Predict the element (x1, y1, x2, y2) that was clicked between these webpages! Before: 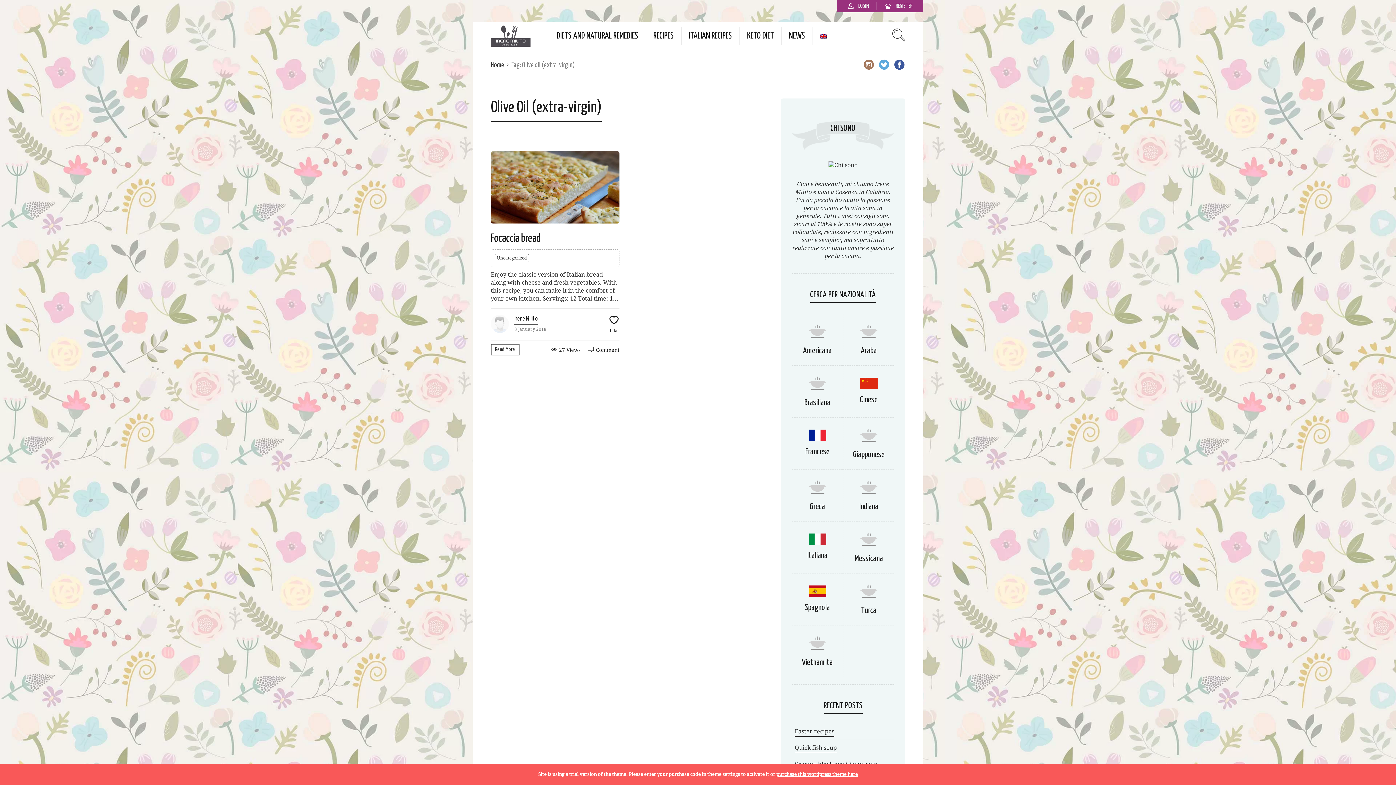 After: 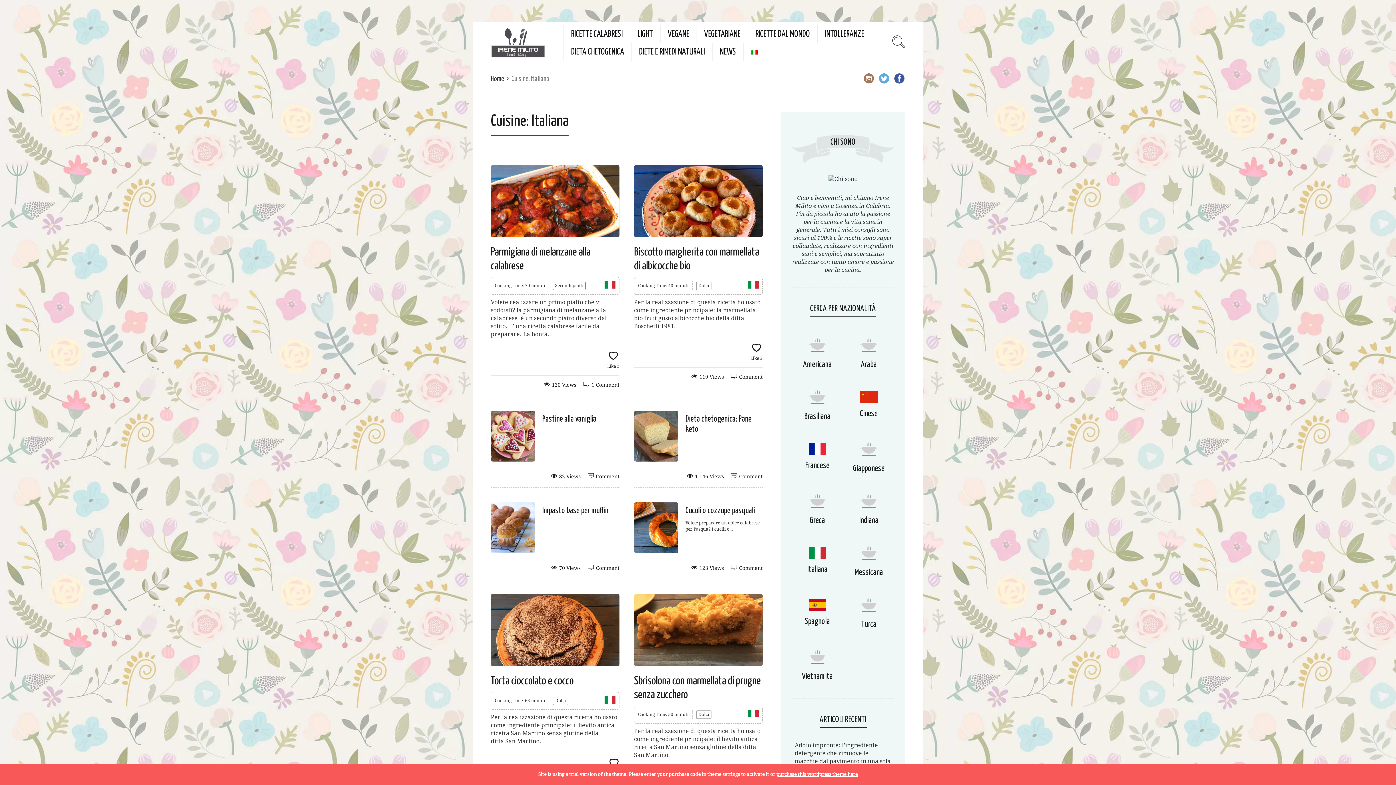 Action: bbox: (808, 540, 826, 546)